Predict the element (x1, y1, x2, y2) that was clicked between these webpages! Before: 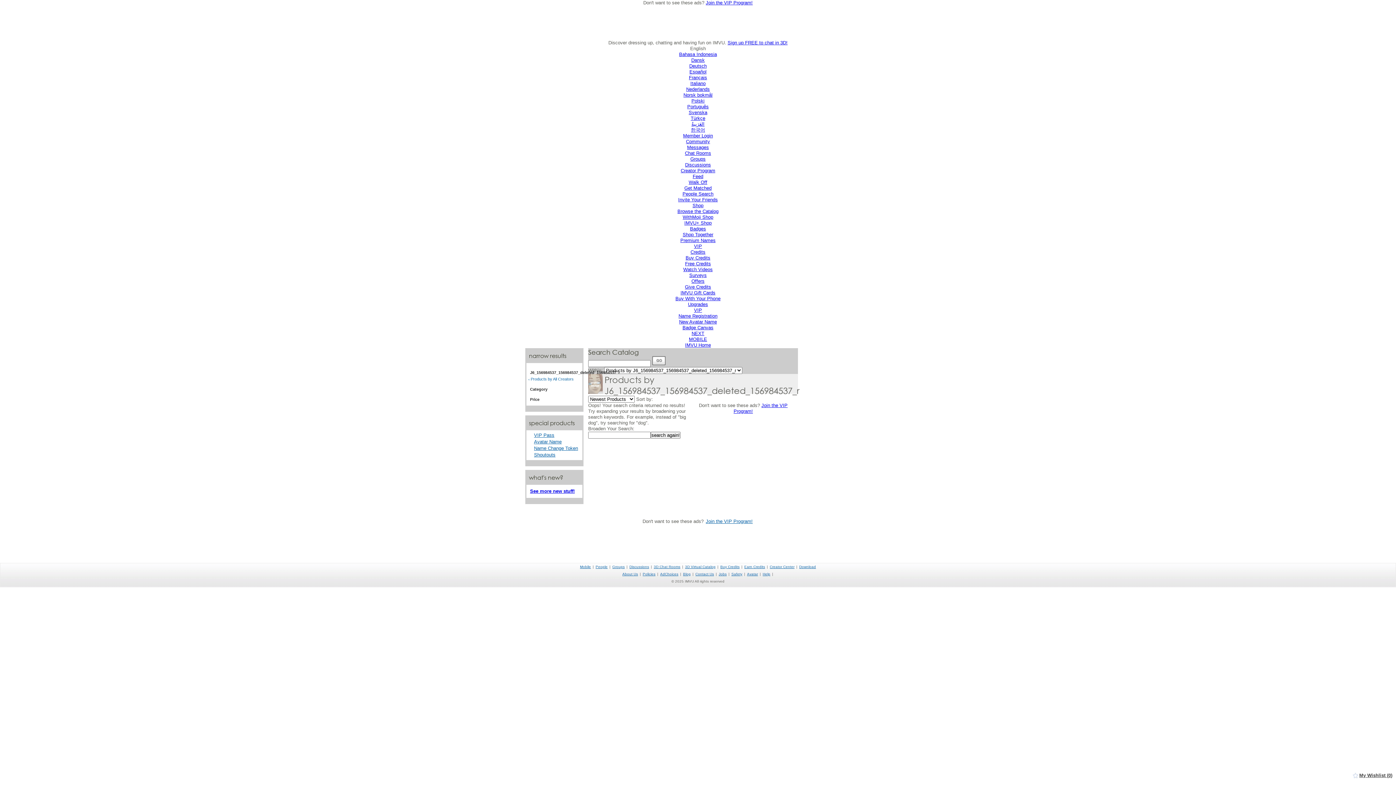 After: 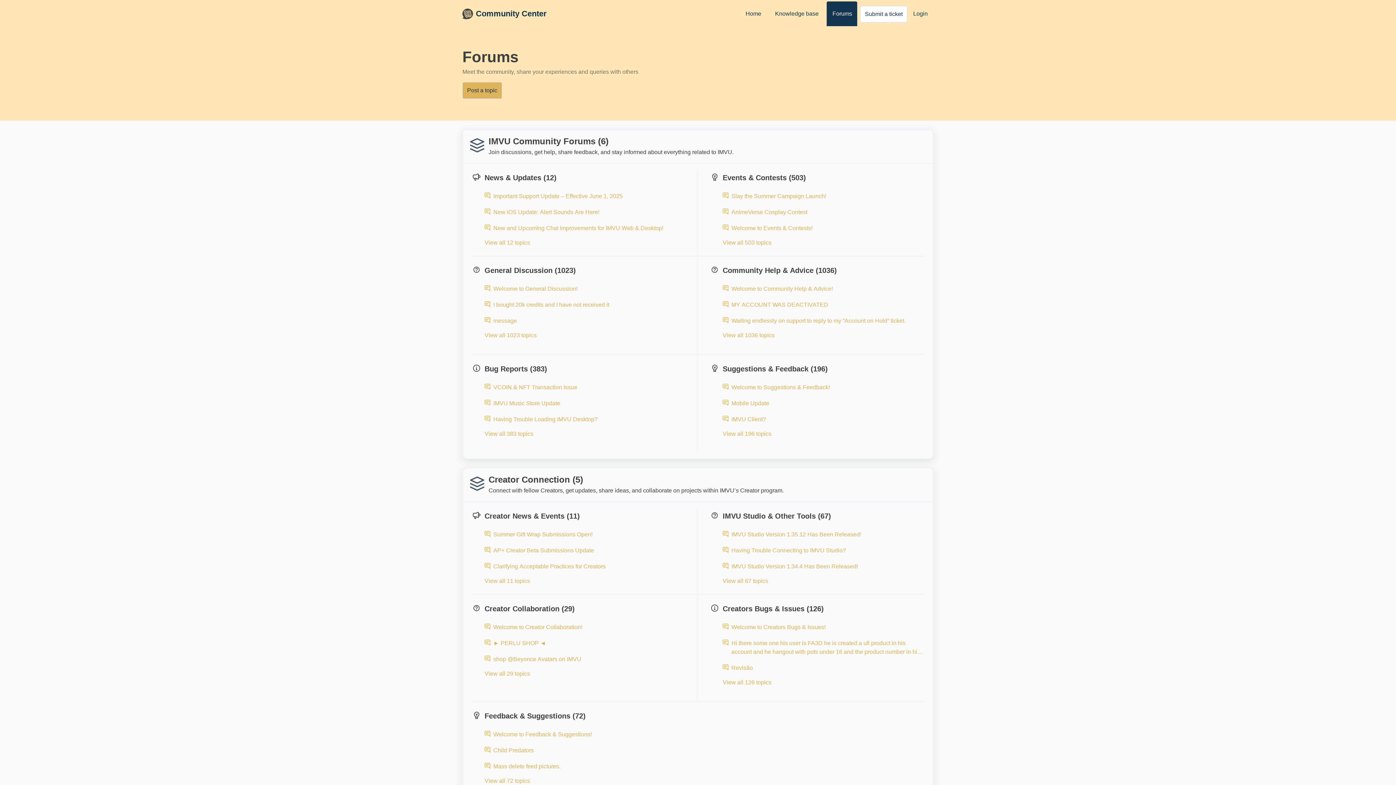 Action: label: Discussions bbox: (685, 162, 711, 167)